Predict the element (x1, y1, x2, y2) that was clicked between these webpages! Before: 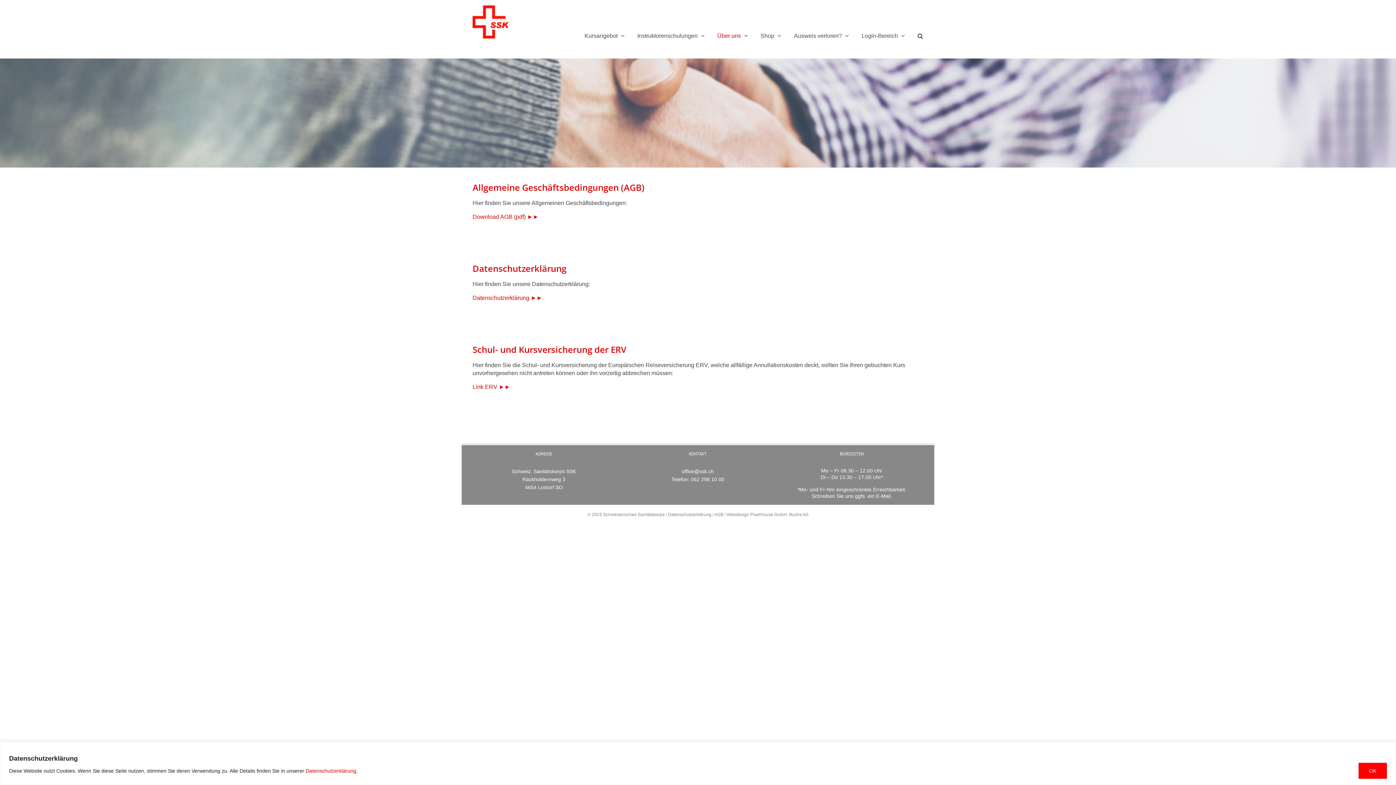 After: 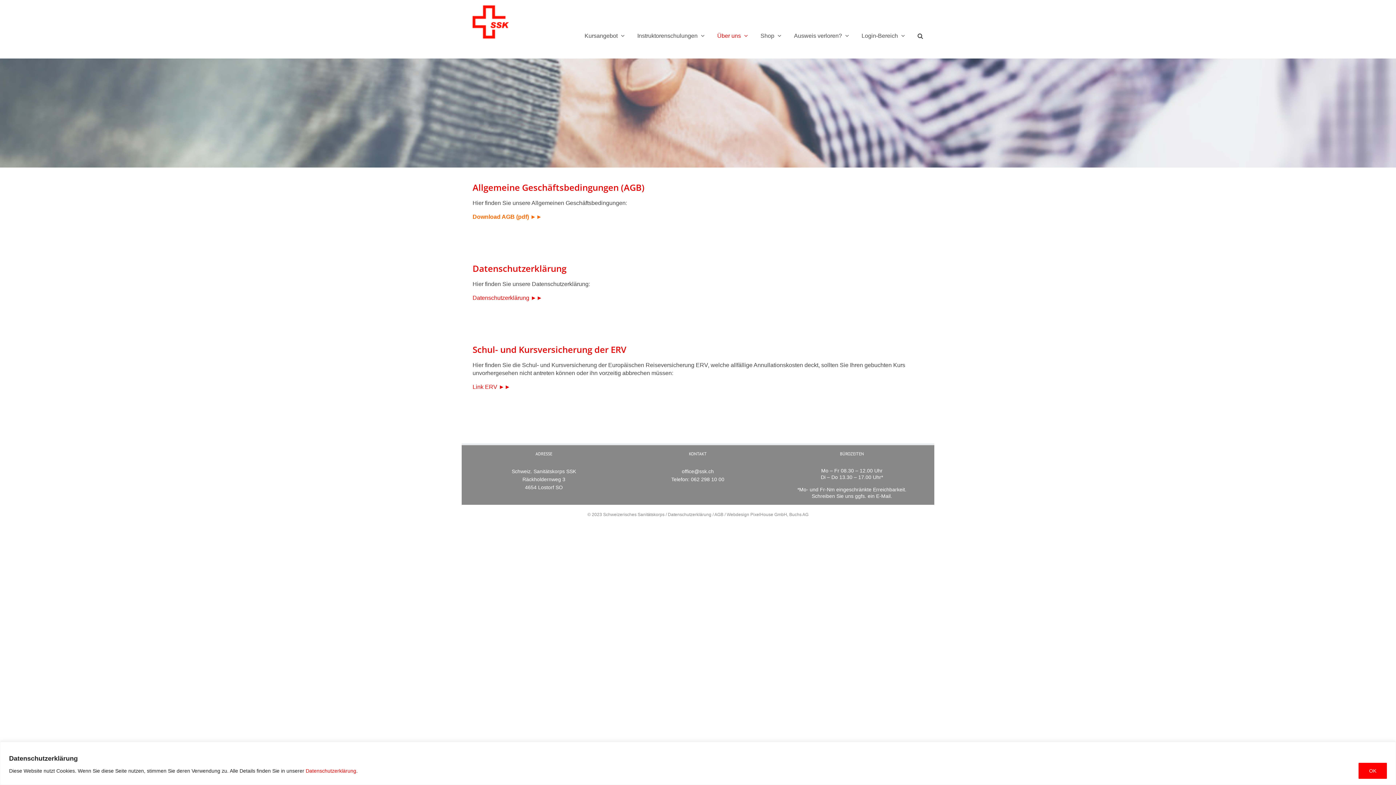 Action: bbox: (472, 213, 538, 220) label: Download AGB (pdf) ►►